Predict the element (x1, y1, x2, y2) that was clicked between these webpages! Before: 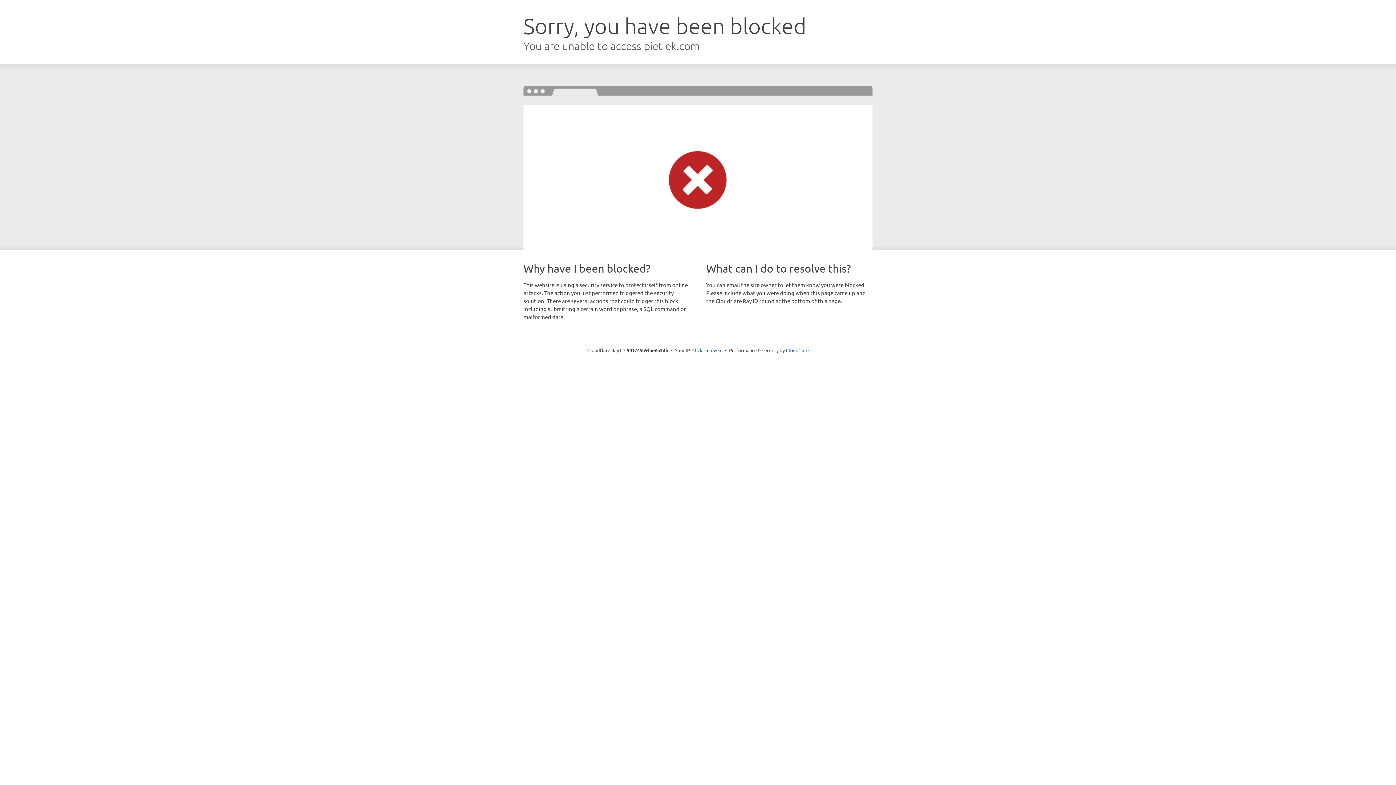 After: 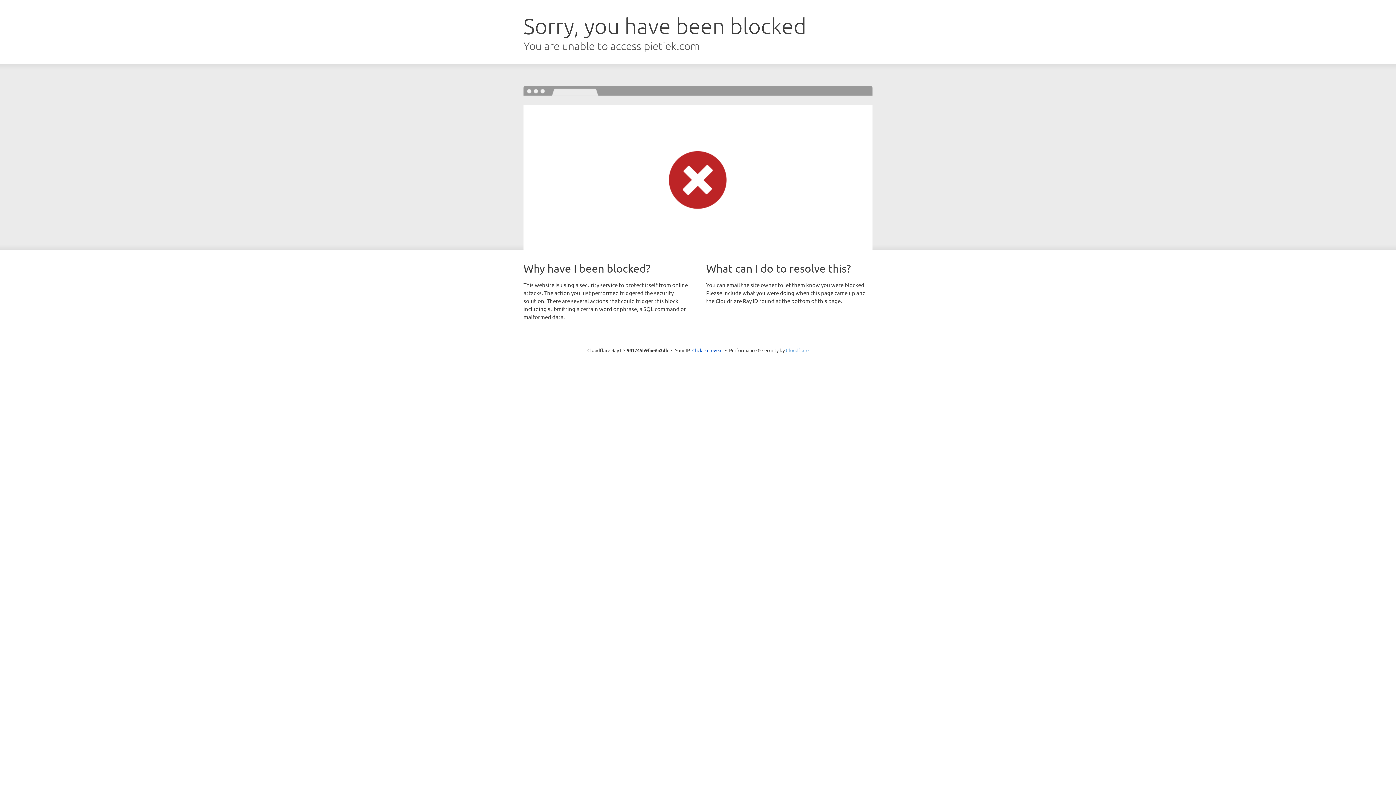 Action: label: Cloudflare bbox: (786, 347, 808, 353)